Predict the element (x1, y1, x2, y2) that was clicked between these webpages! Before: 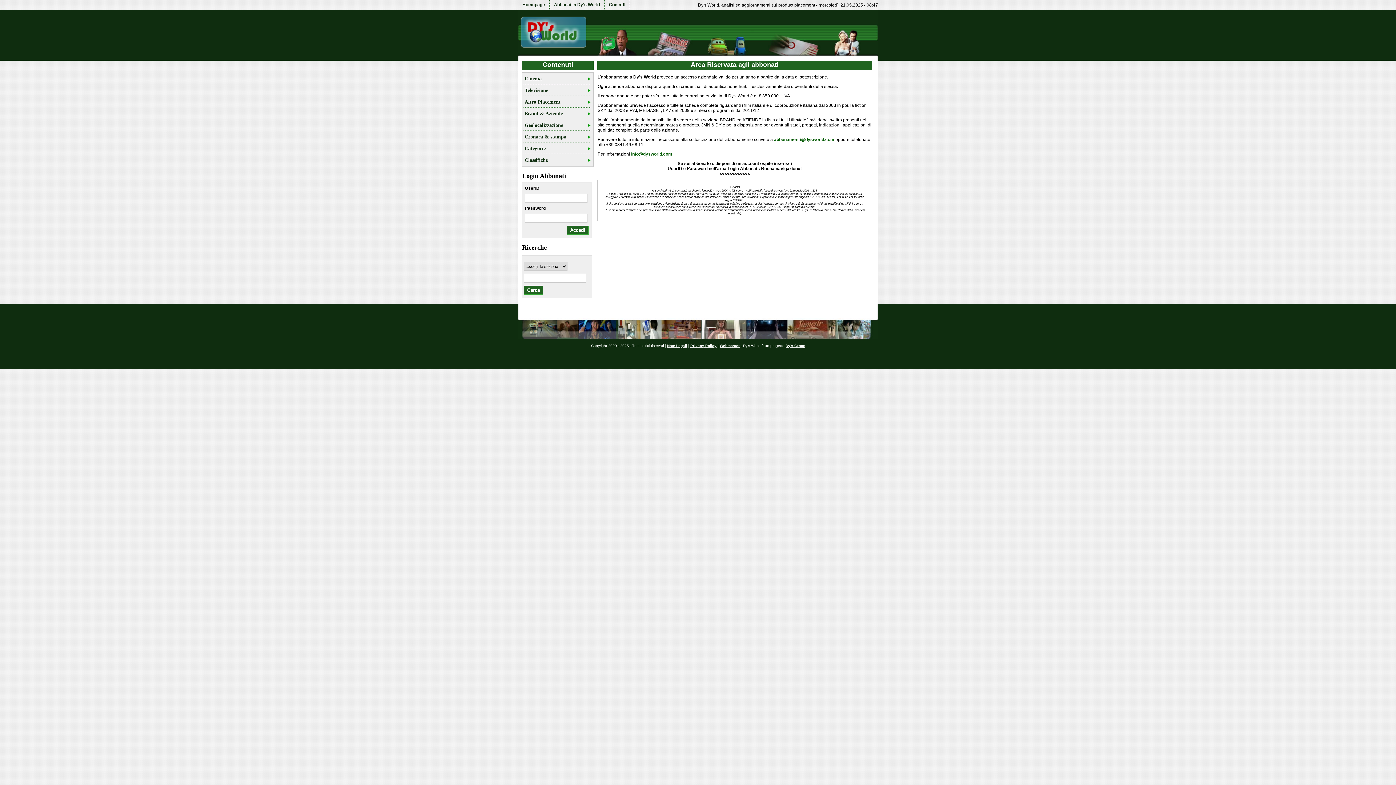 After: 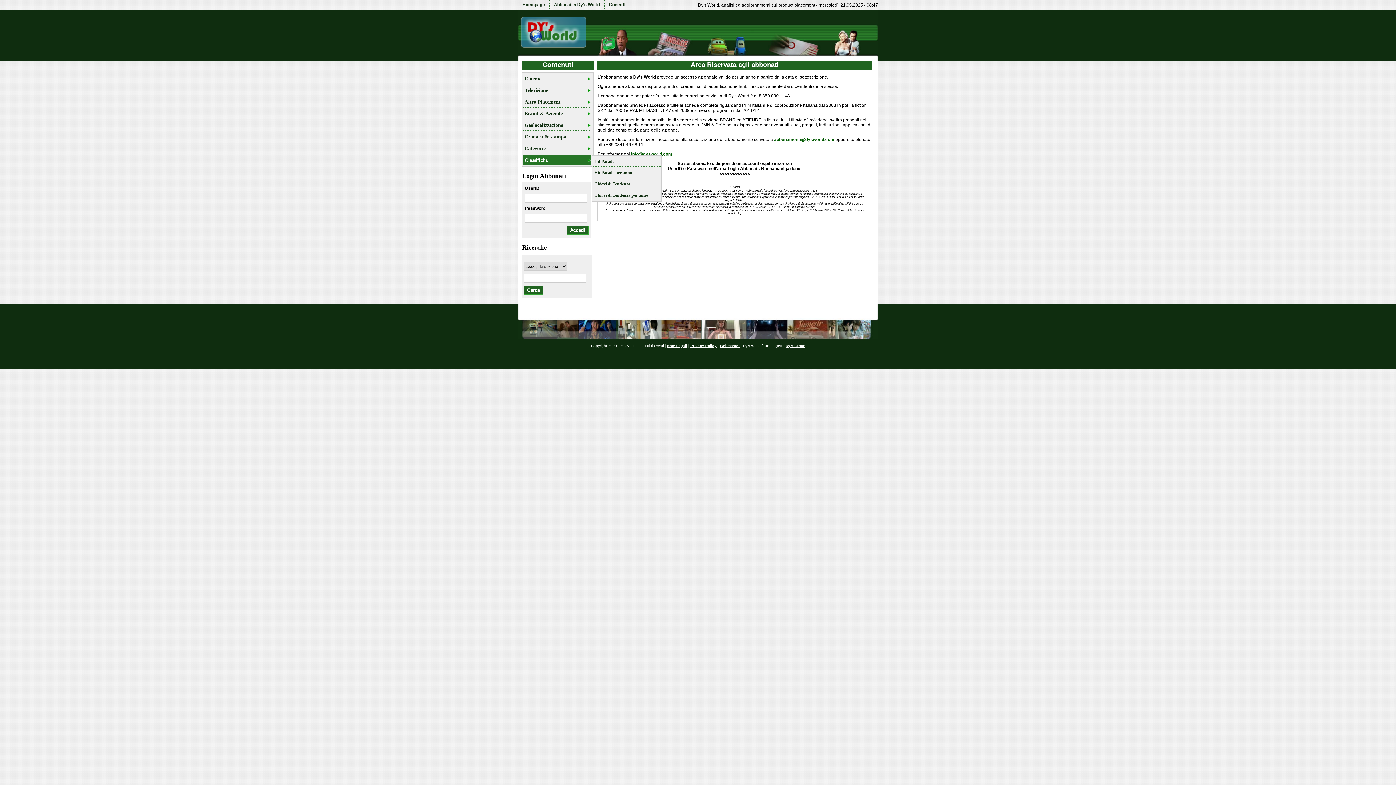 Action: bbox: (523, 155, 591, 165) label: Classifiche